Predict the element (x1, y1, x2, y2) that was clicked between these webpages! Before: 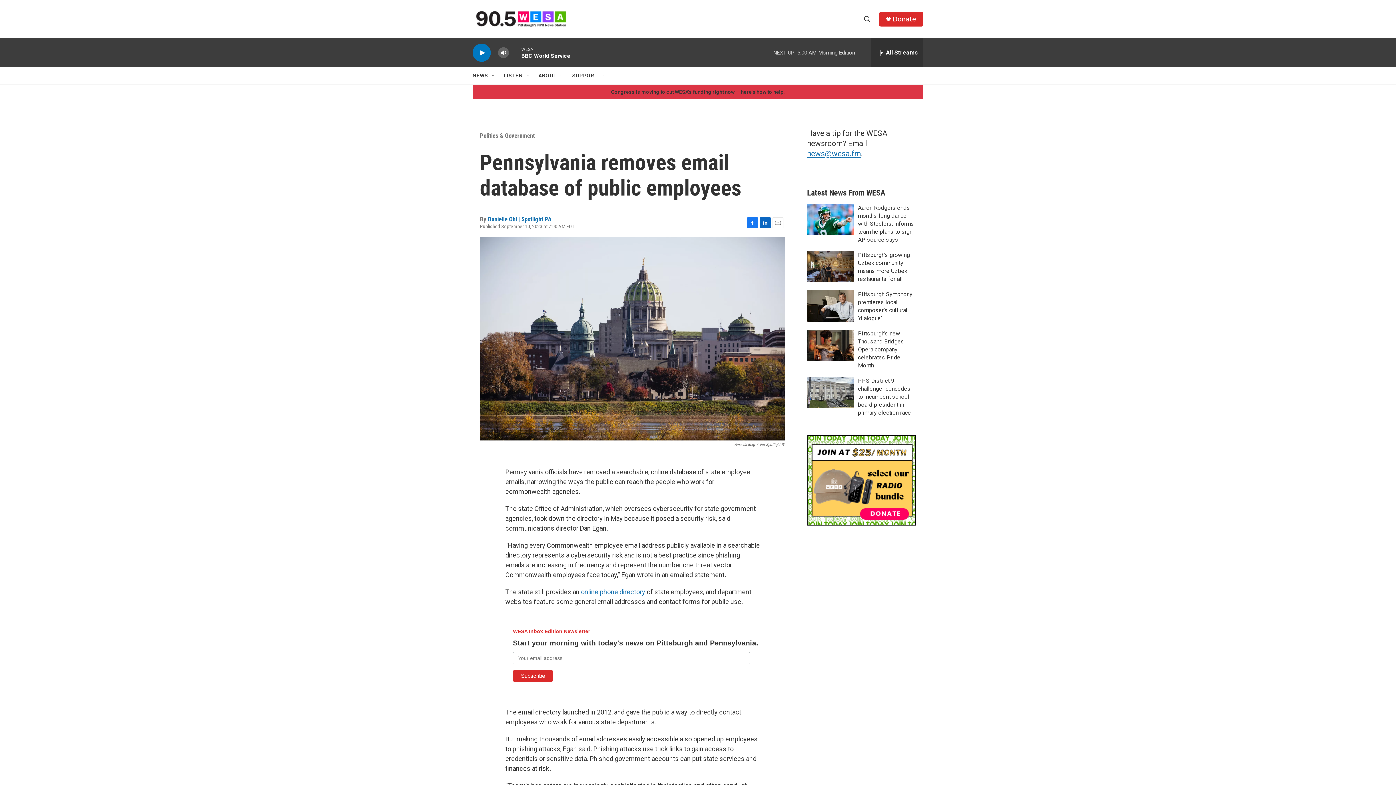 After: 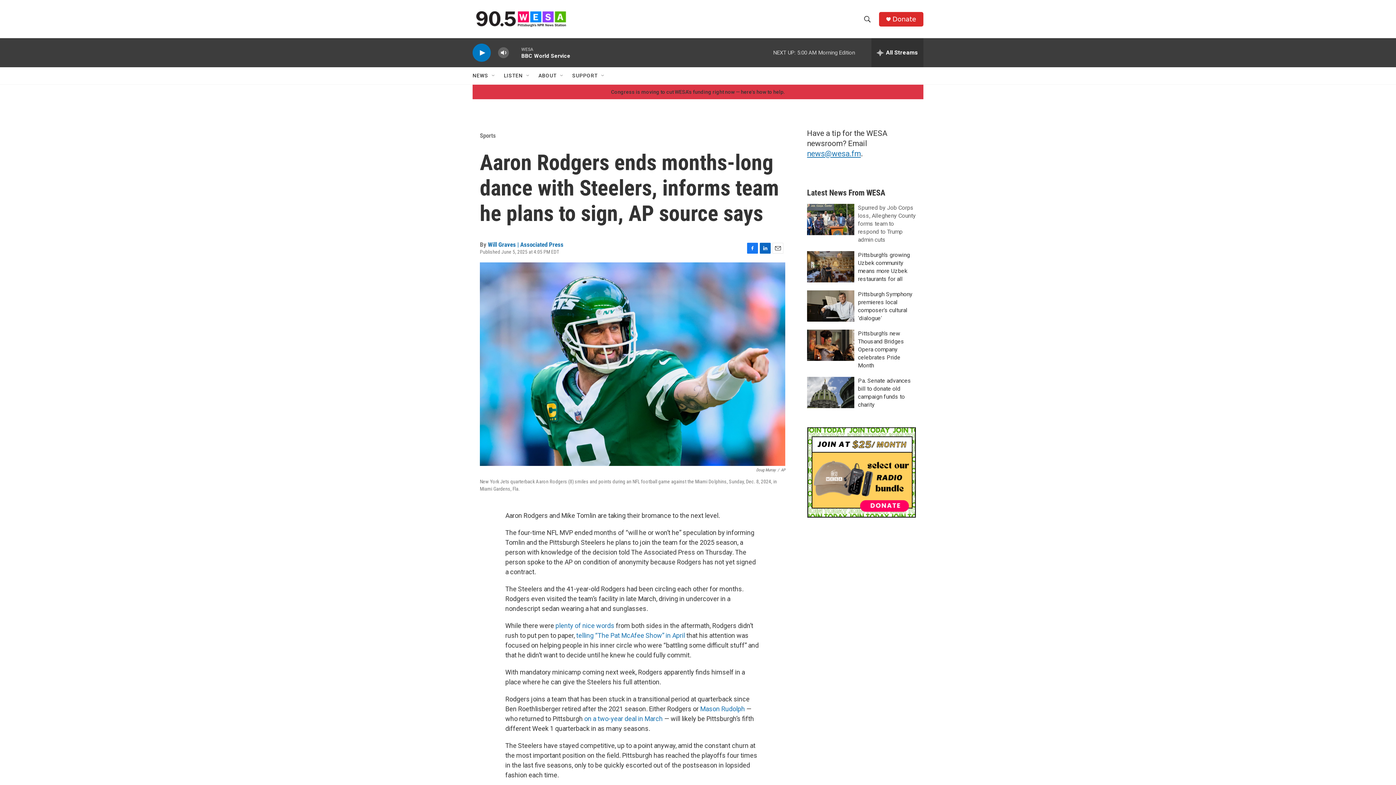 Action: bbox: (858, 226, 914, 264) label: Aaron Rodgers ends months-long dance with Steelers, informs team he plans to sign, AP source says